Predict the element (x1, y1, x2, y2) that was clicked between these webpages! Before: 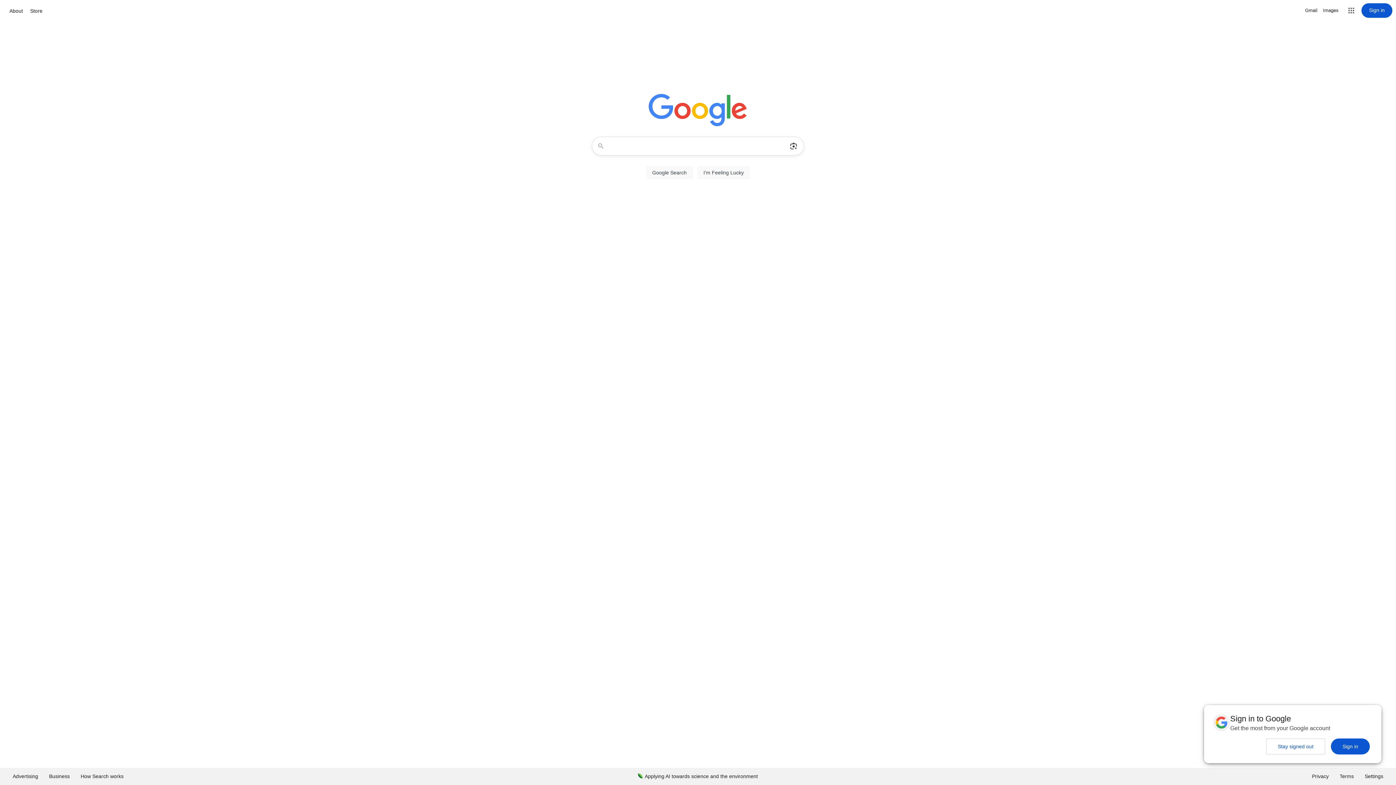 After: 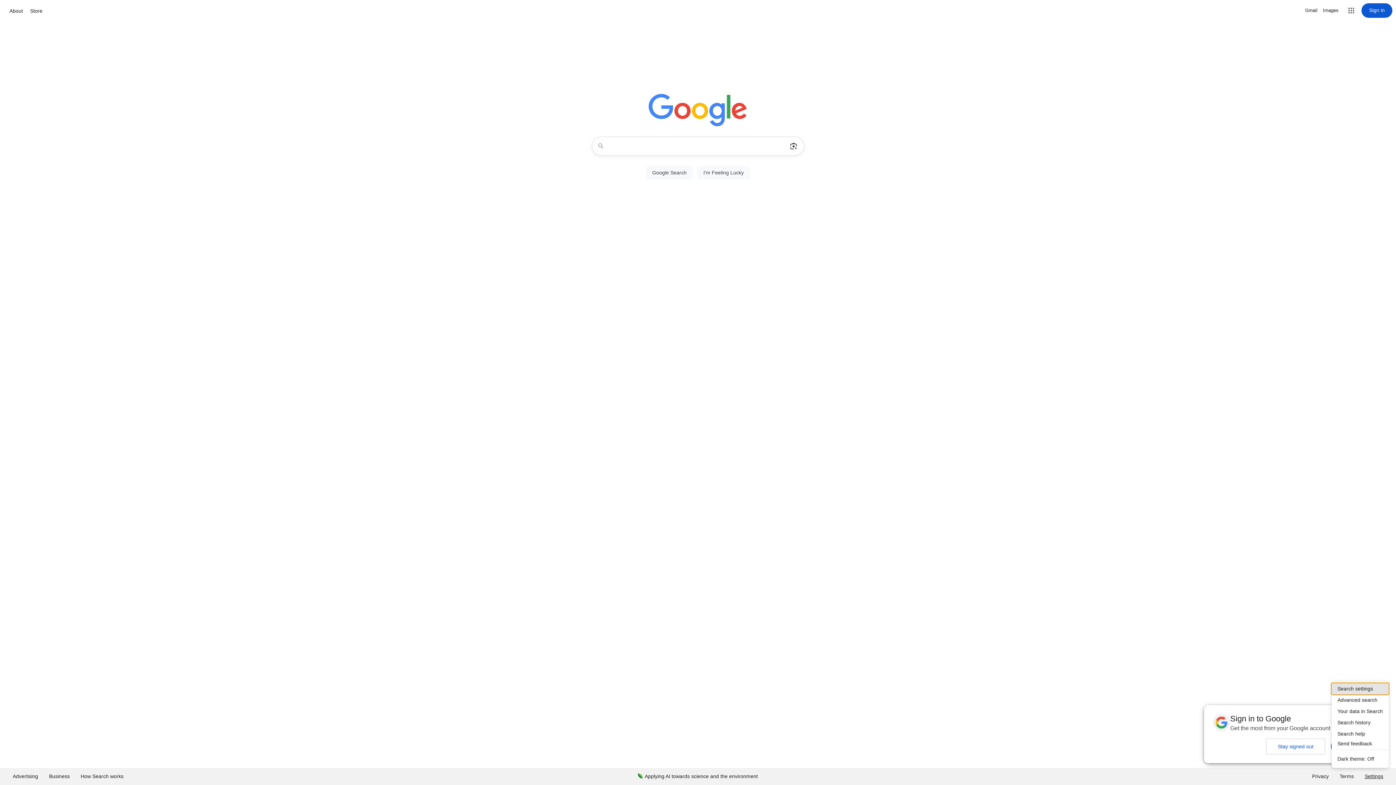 Action: bbox: (1359, 768, 1389, 785) label: Settings